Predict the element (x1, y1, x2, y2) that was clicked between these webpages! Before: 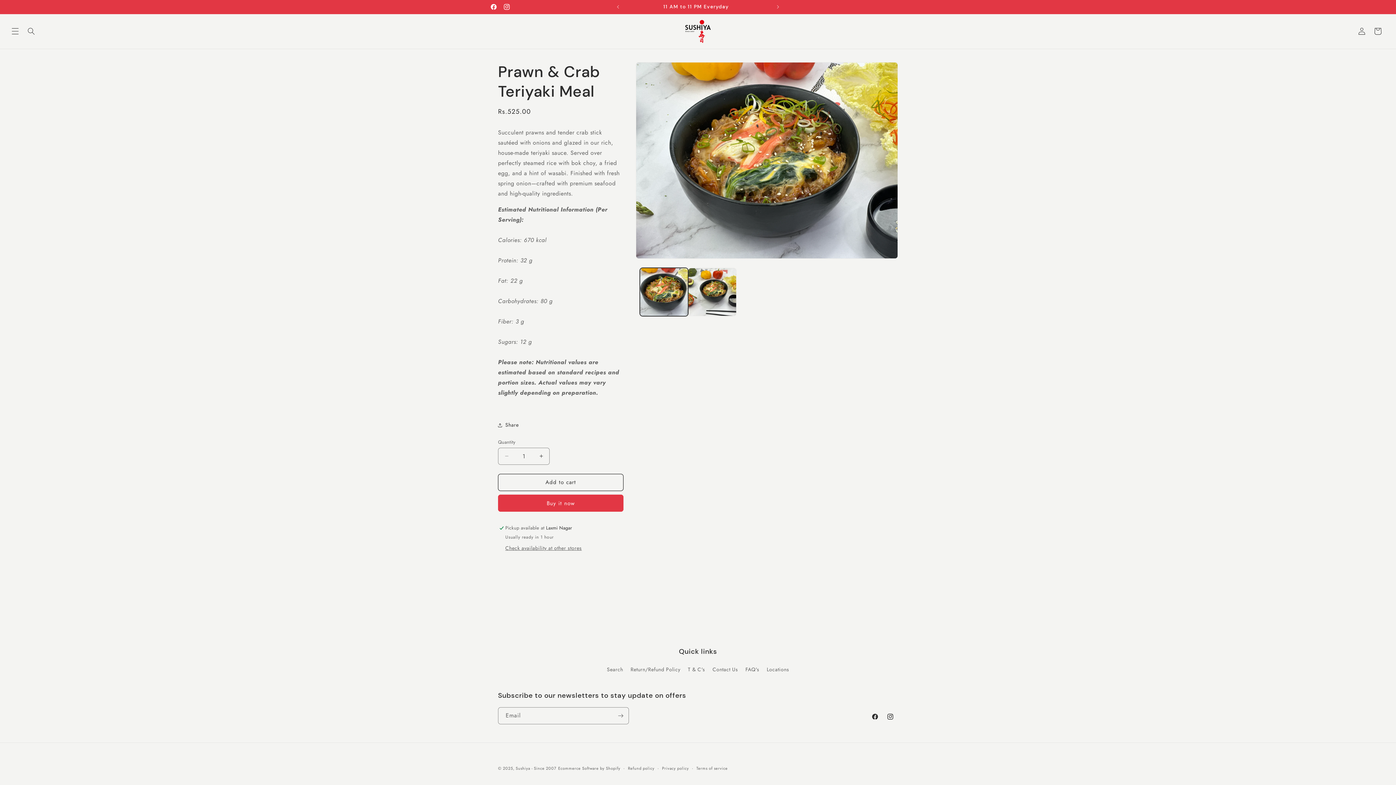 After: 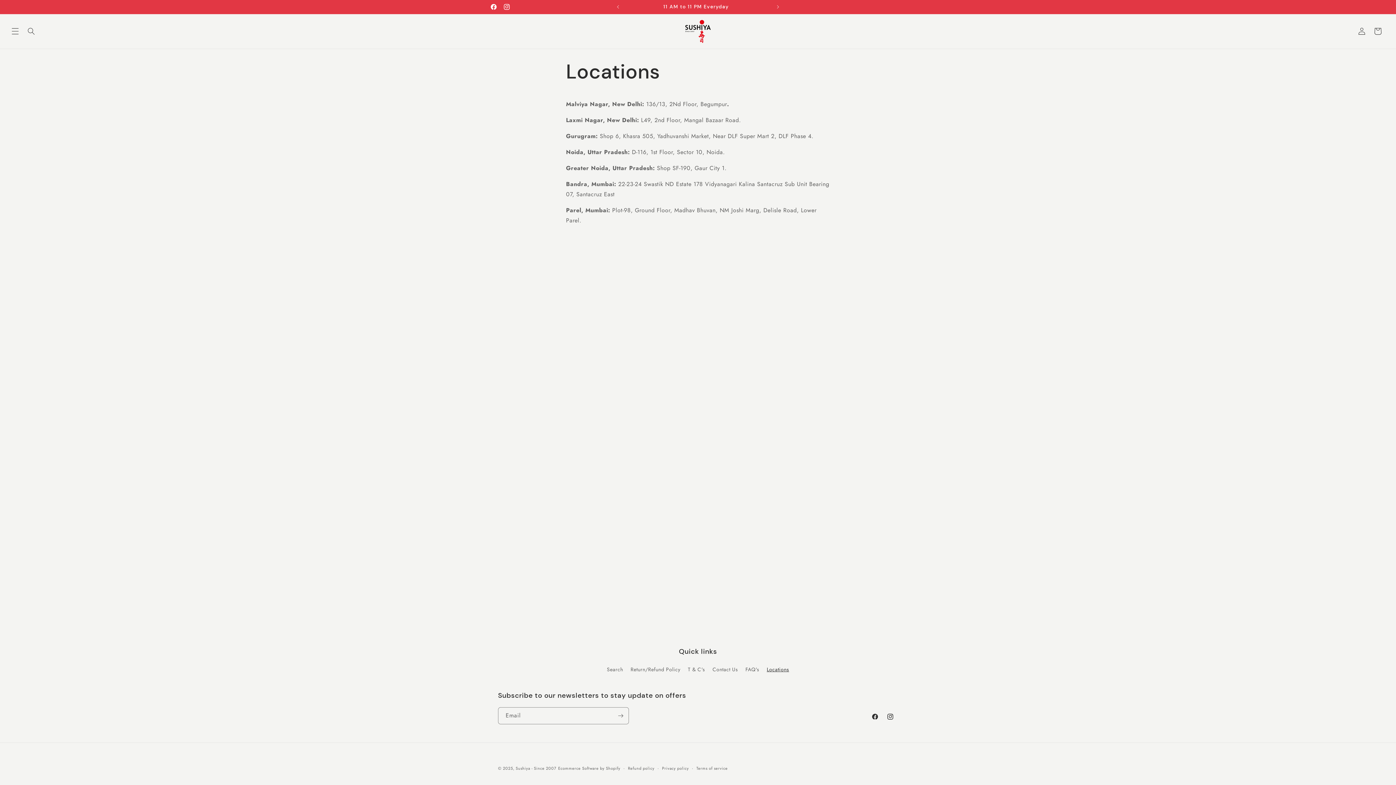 Action: bbox: (766, 663, 789, 676) label: Locations